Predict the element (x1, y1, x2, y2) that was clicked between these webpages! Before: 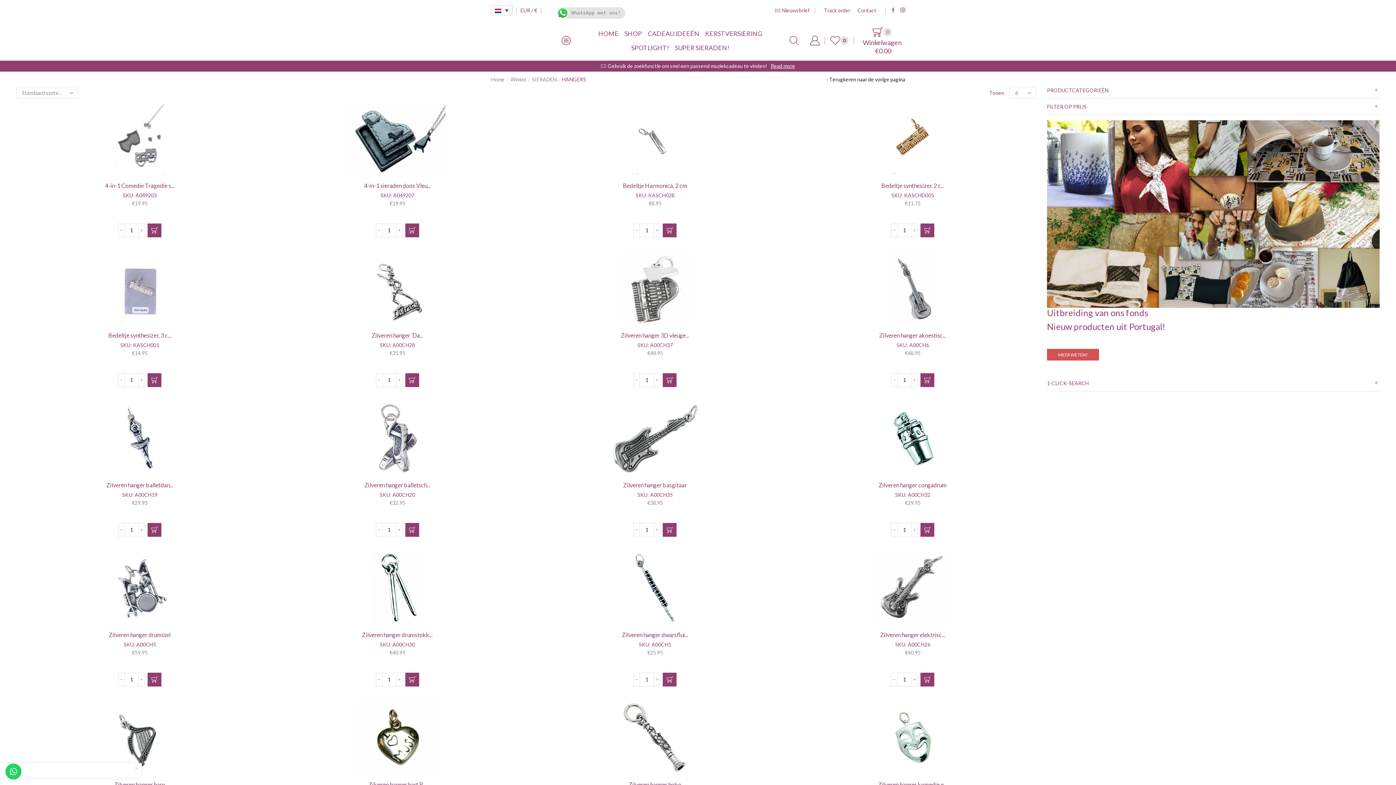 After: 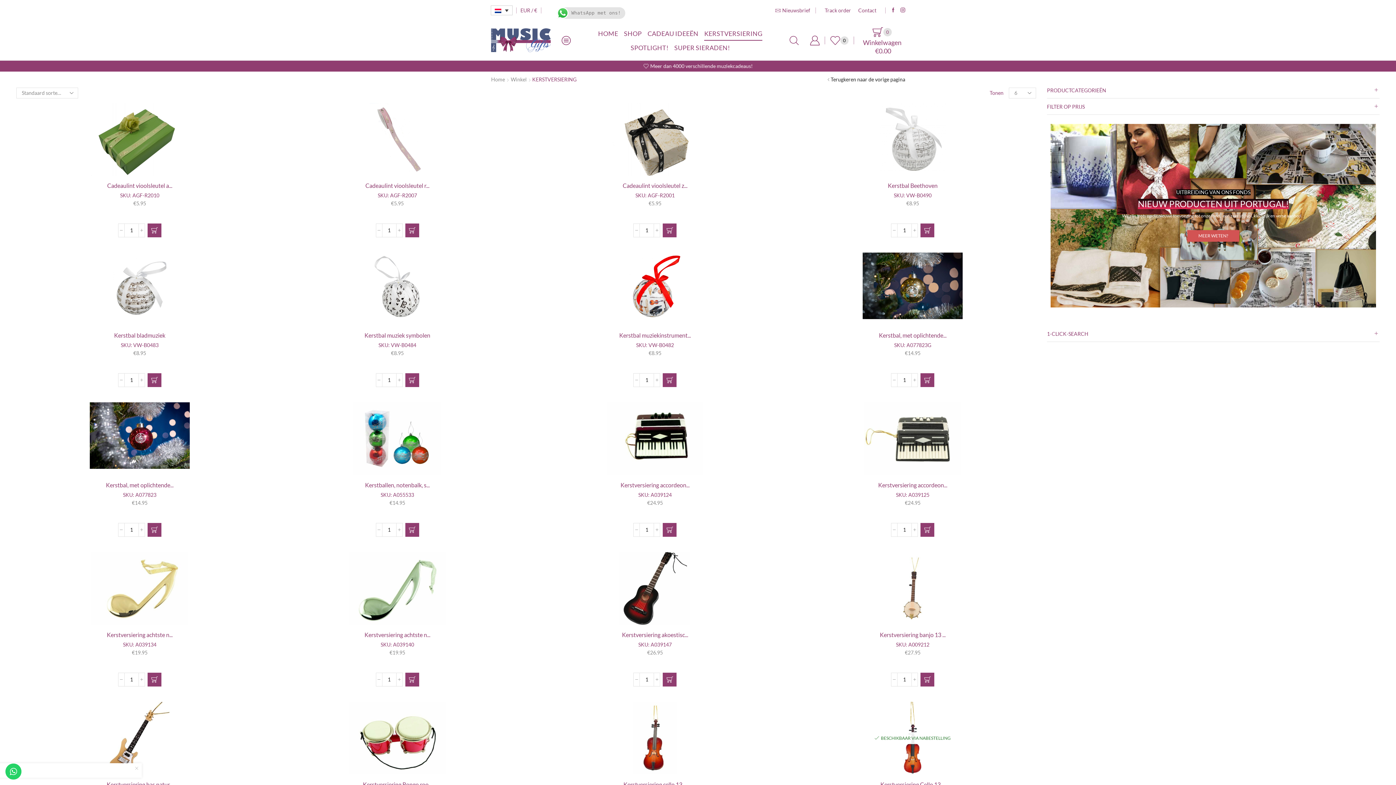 Action: label: KERSTVERSIERING bbox: (705, 26, 762, 40)